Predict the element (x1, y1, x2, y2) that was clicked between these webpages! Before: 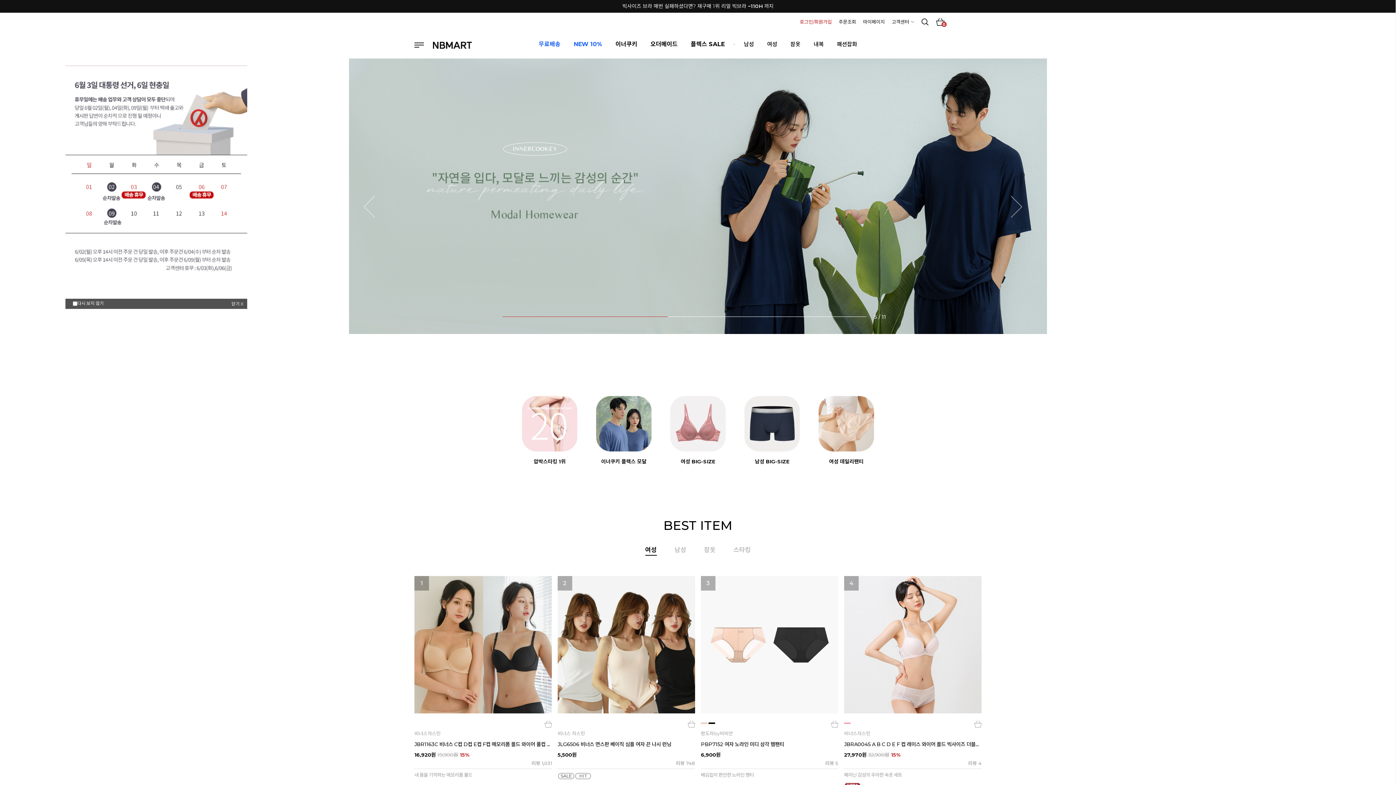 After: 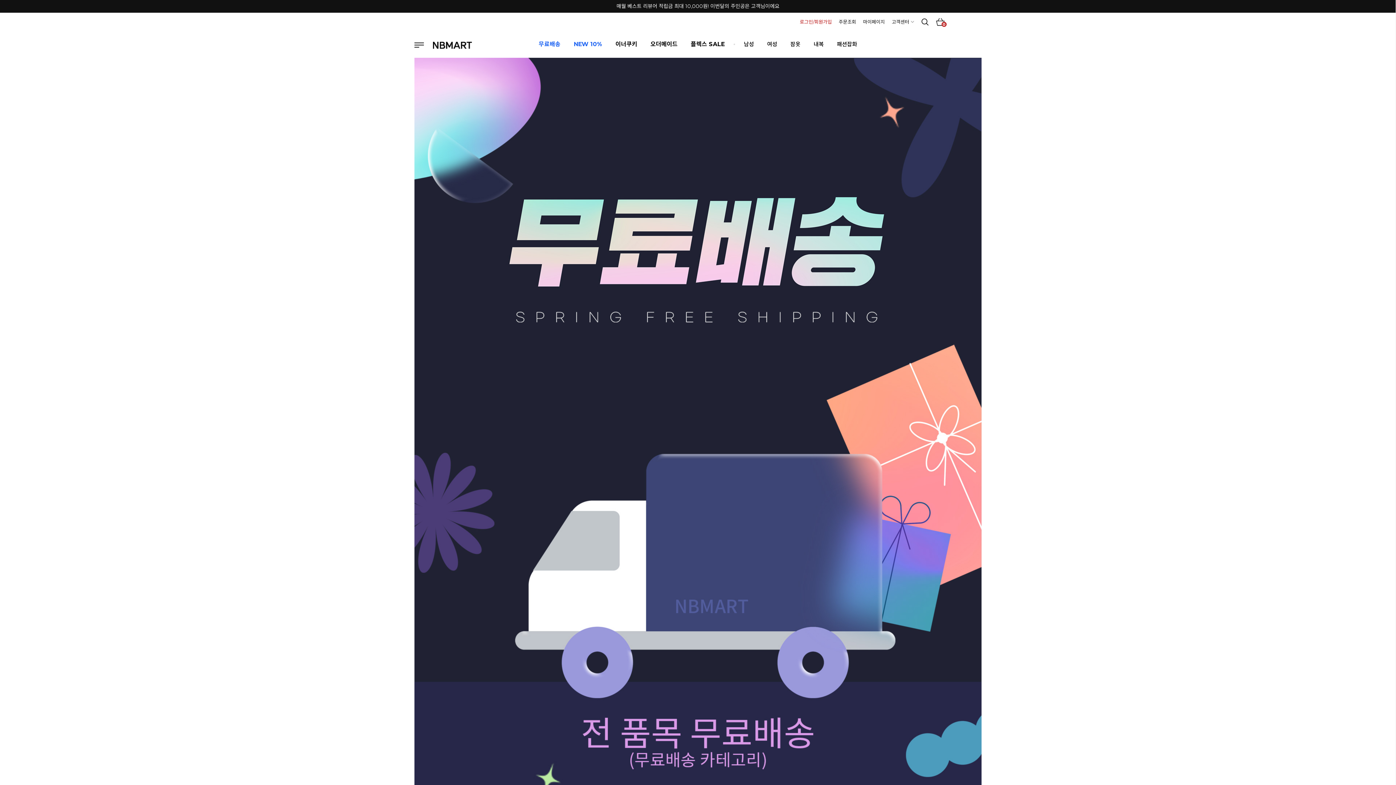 Action: bbox: (538, 30, 560, 57) label: 무료배송